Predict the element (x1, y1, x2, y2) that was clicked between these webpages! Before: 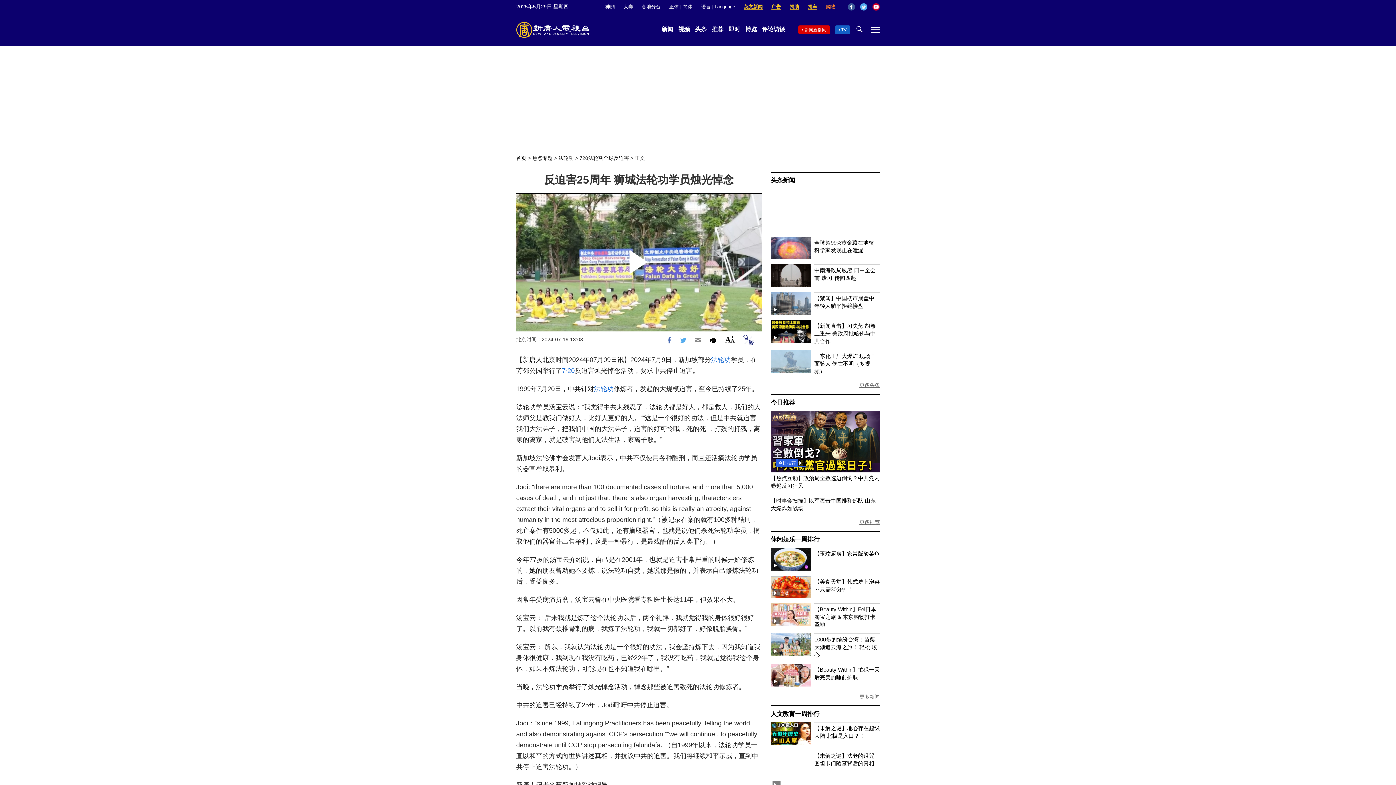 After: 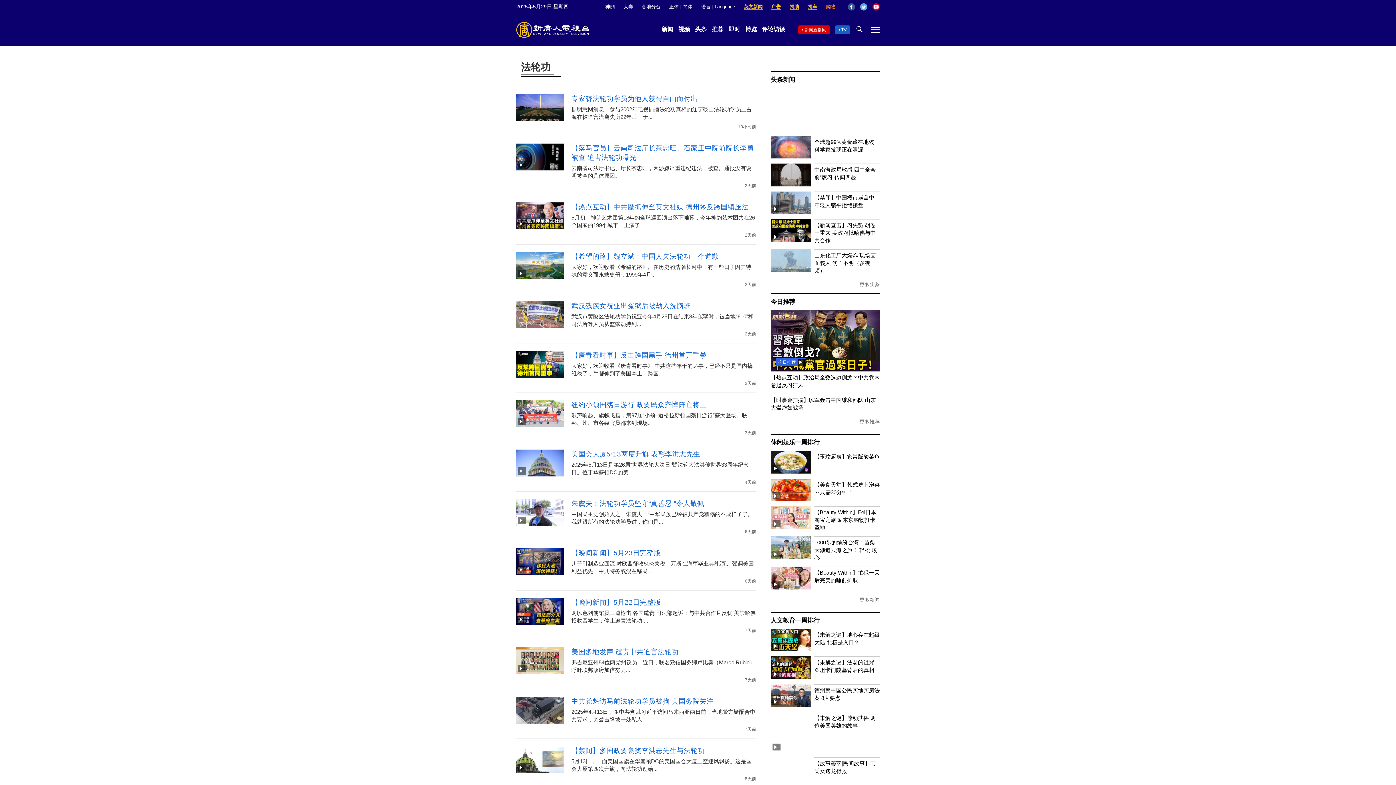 Action: bbox: (711, 356, 730, 363) label: 法轮功